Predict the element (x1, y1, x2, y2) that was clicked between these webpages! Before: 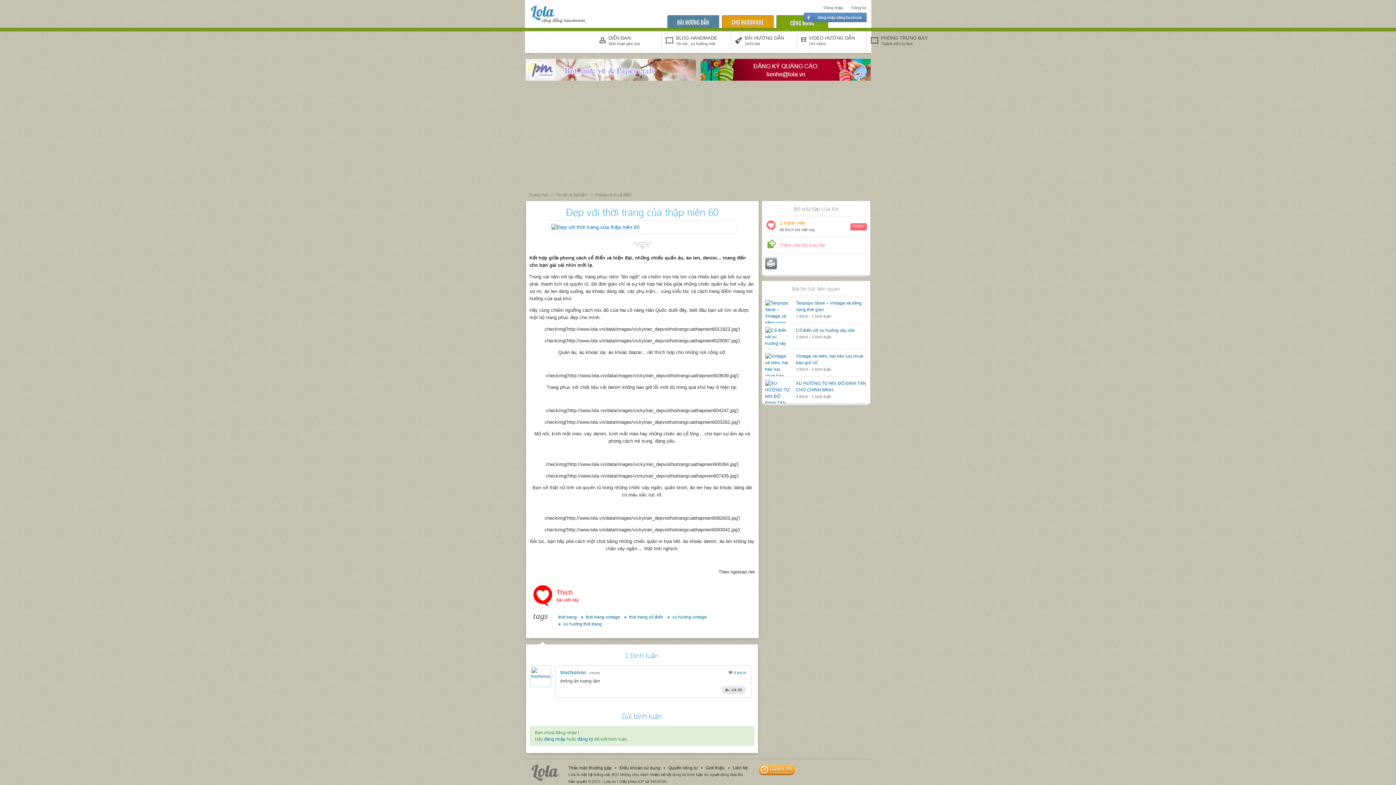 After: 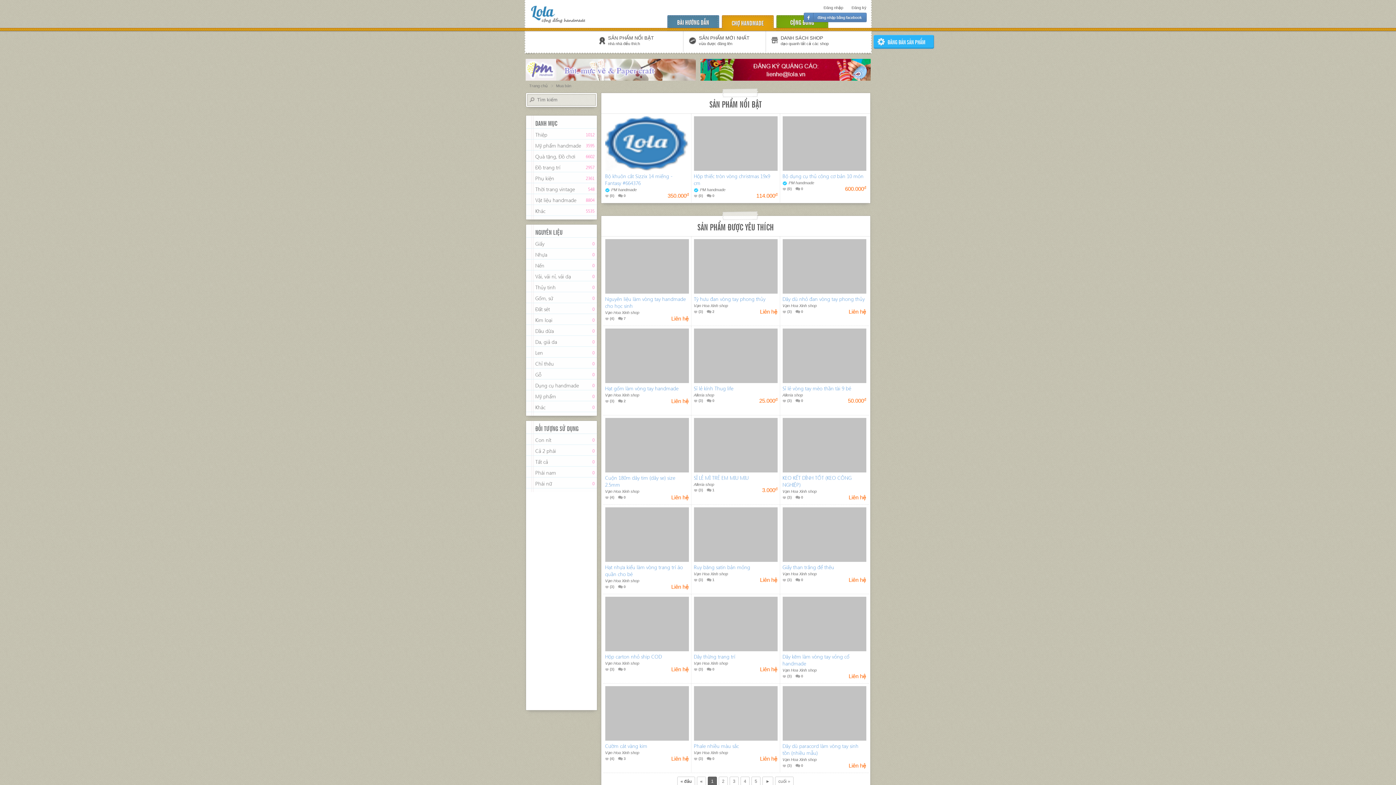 Action: bbox: (529, 192, 547, 197) label: Trang chủ